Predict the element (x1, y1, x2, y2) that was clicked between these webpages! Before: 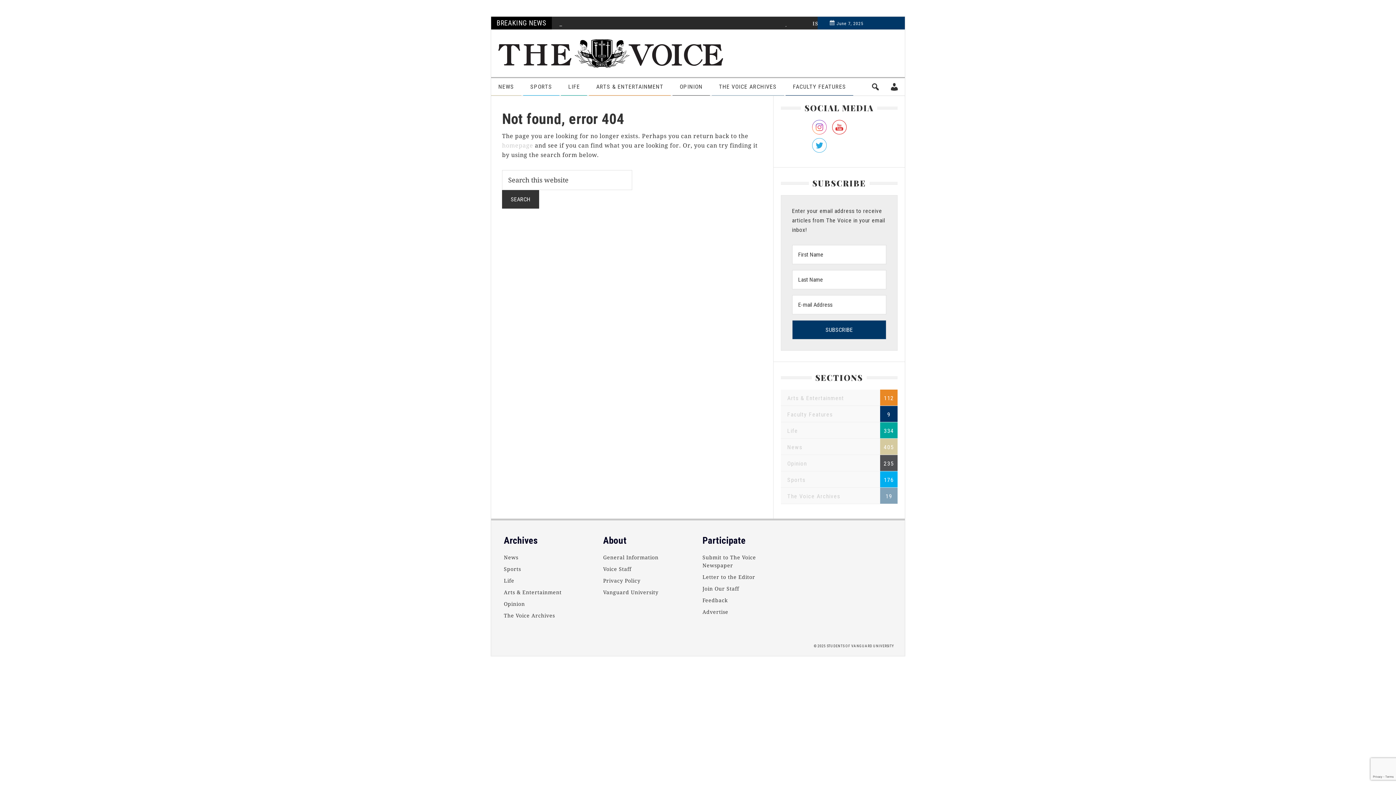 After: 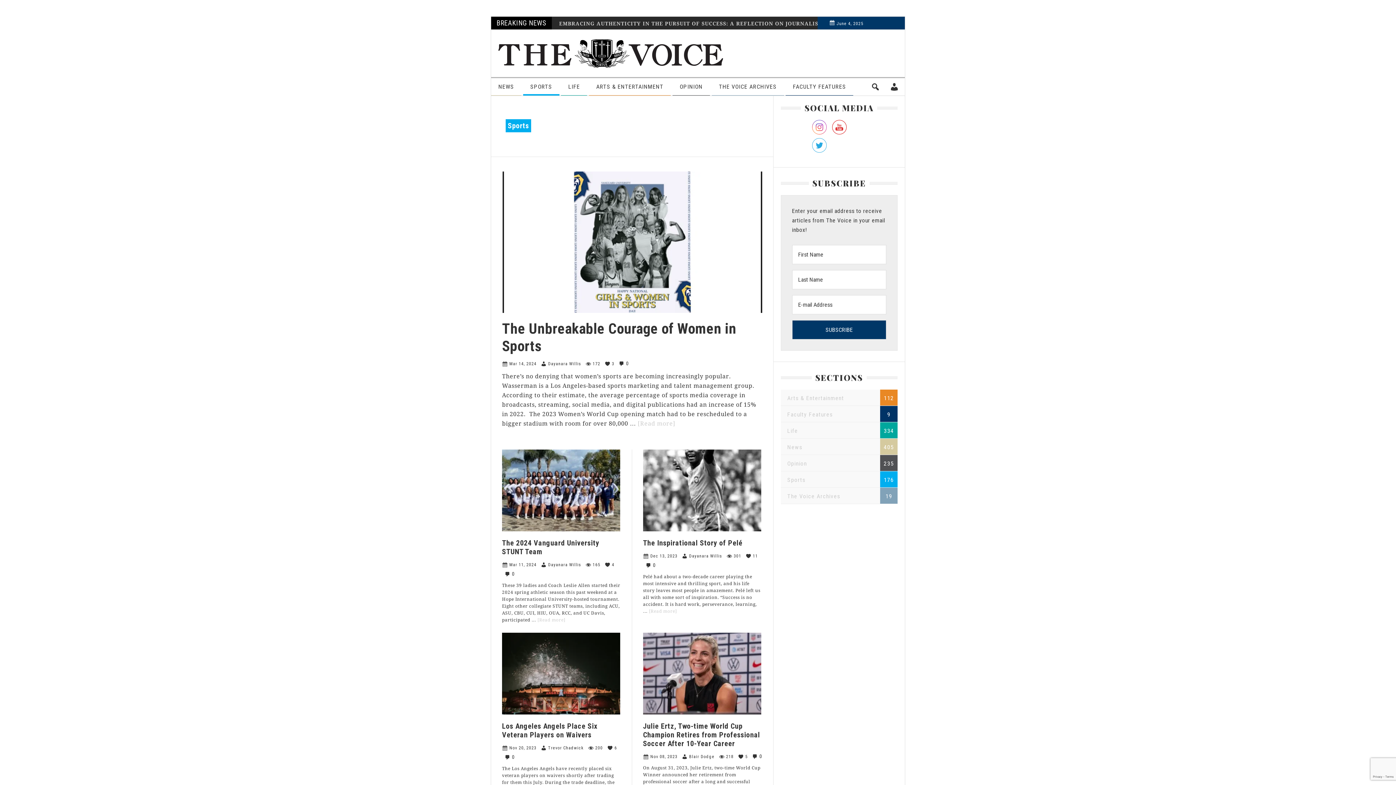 Action: bbox: (787, 476, 805, 483) label: Sports